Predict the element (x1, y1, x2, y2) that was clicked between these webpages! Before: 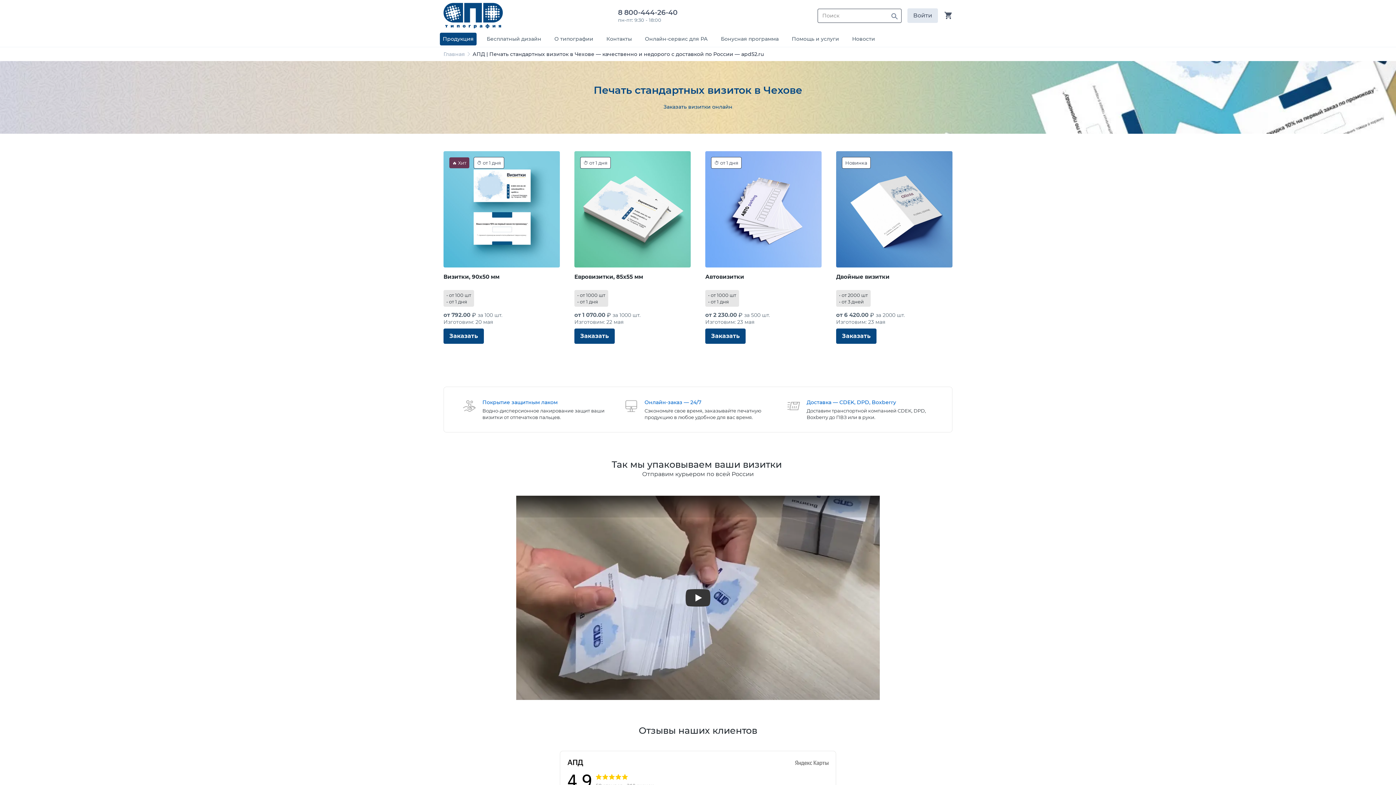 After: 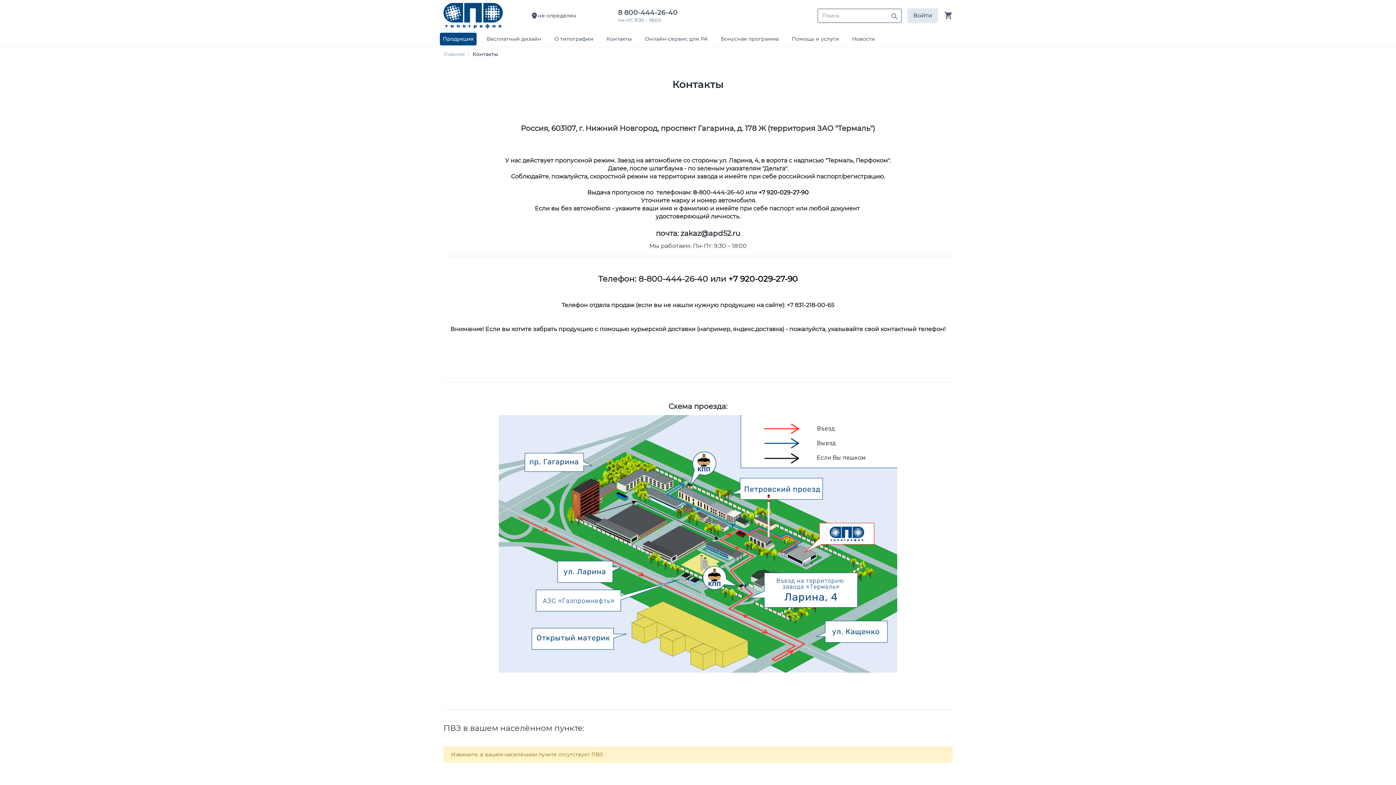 Action: label: Контакты bbox: (603, 32, 634, 45)